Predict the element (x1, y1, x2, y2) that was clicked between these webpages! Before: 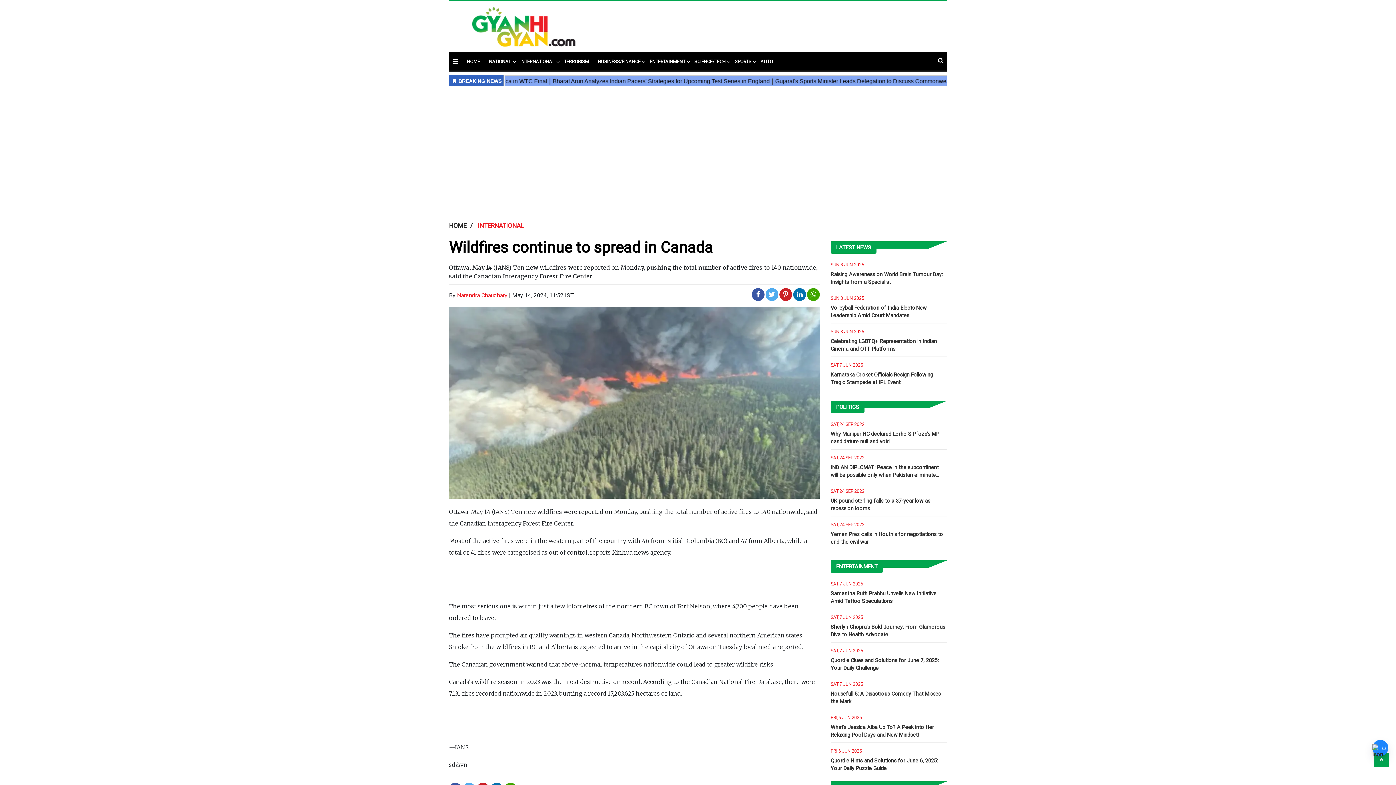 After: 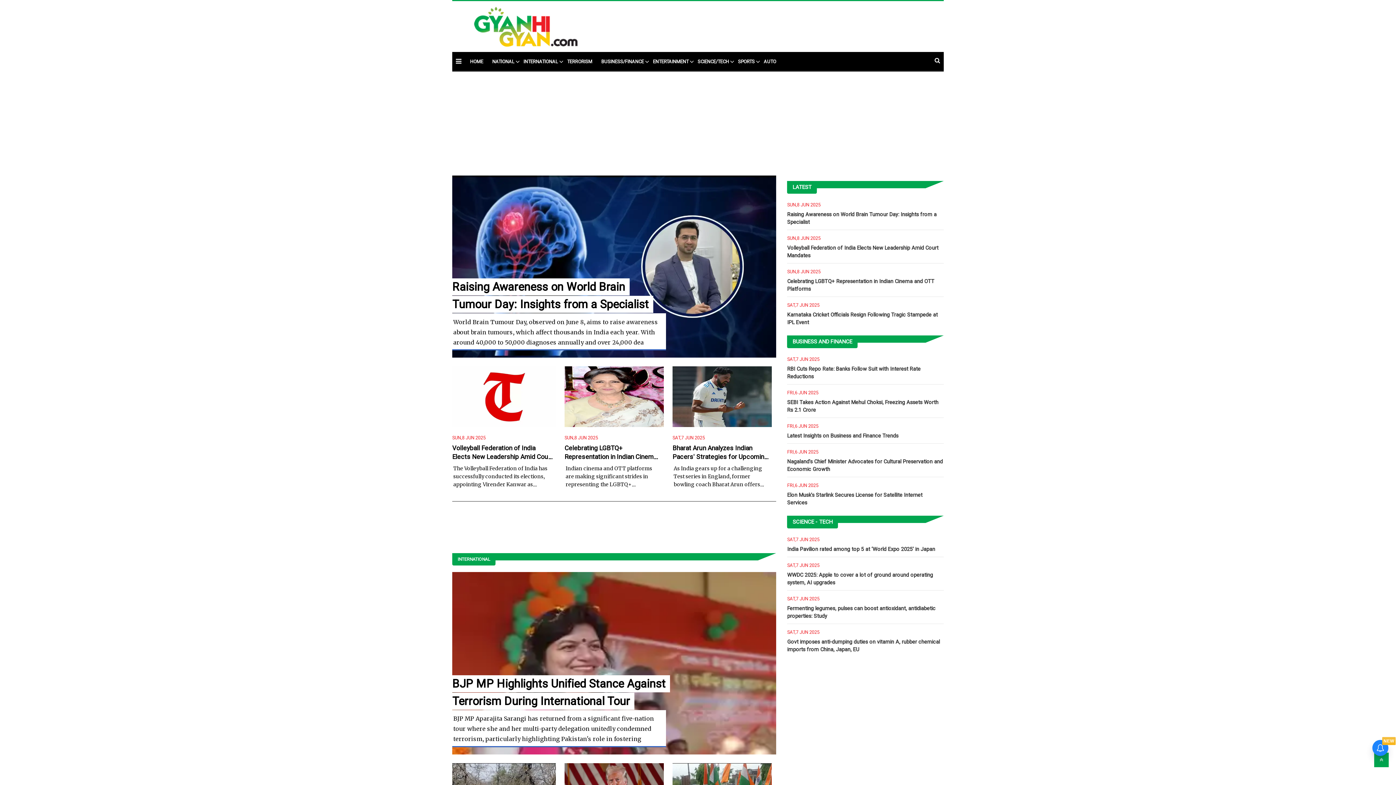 Action: label: LATEST NEWS bbox: (836, 241, 871, 253)